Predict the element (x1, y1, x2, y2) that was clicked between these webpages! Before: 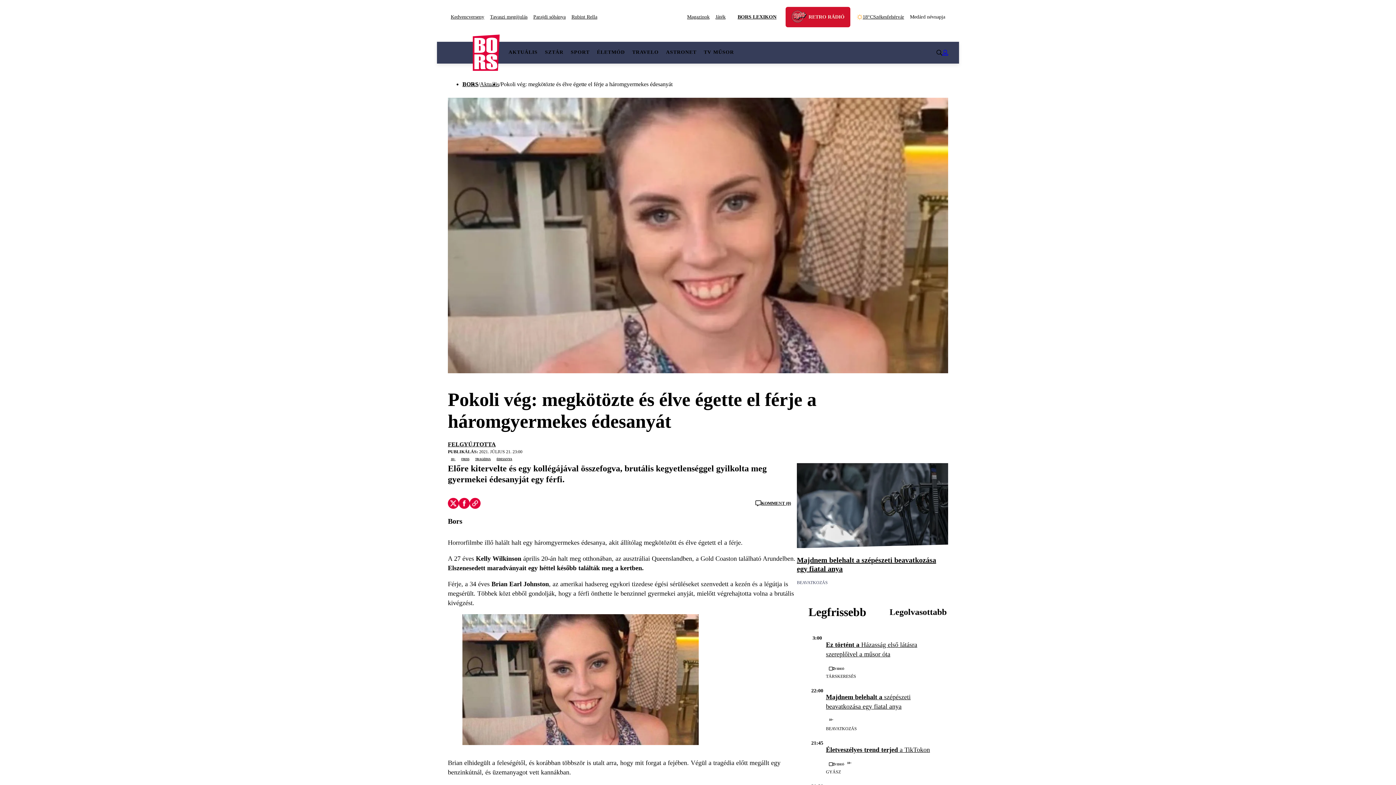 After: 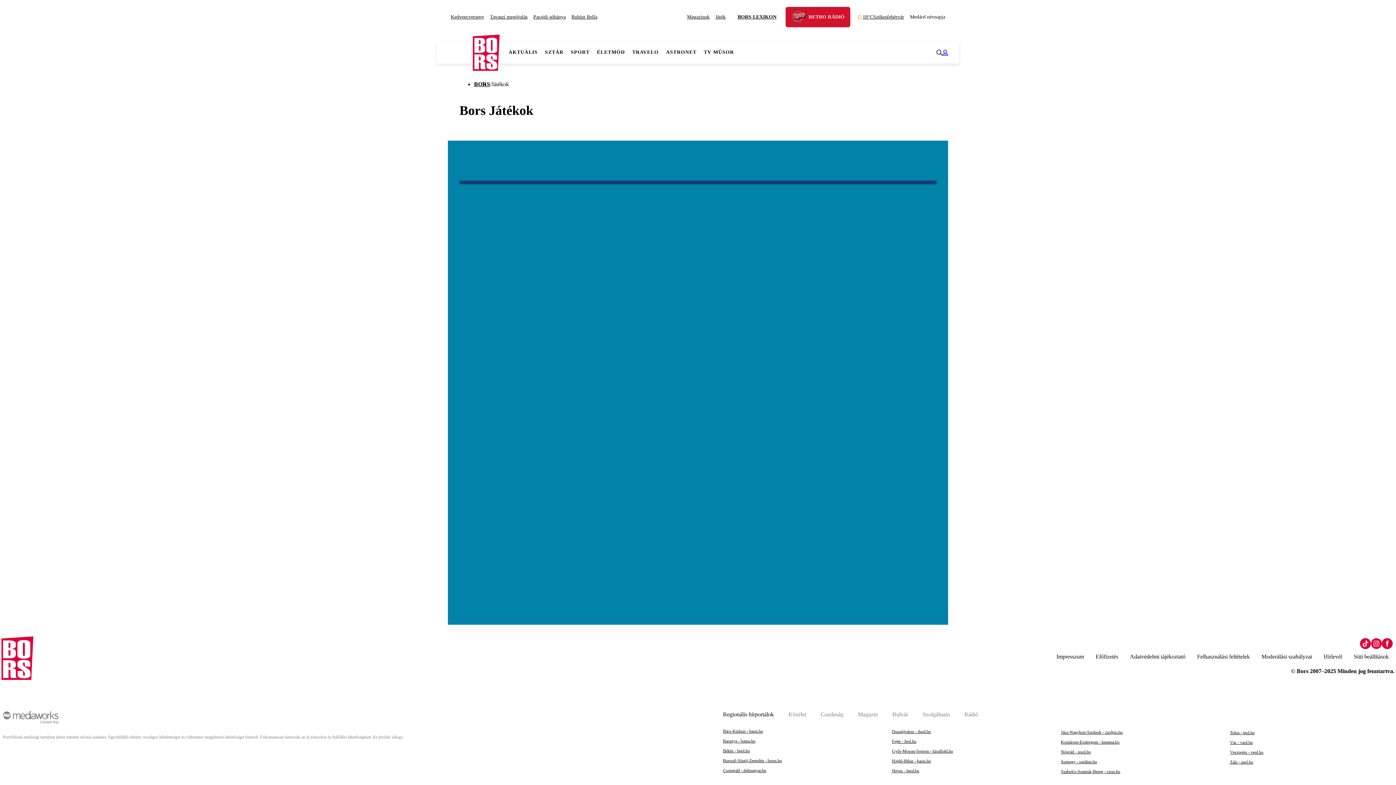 Action: label: Játék bbox: (712, 12, 728, 21)